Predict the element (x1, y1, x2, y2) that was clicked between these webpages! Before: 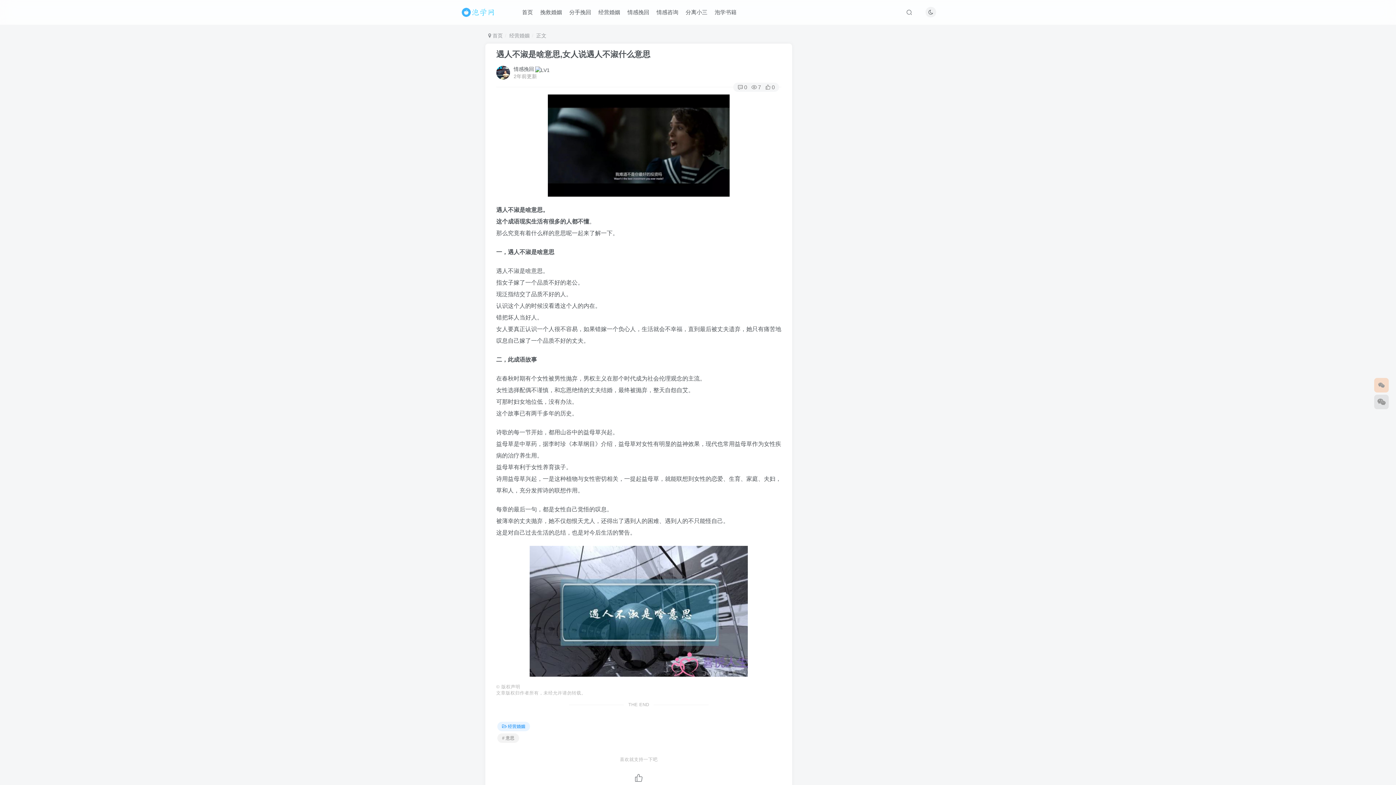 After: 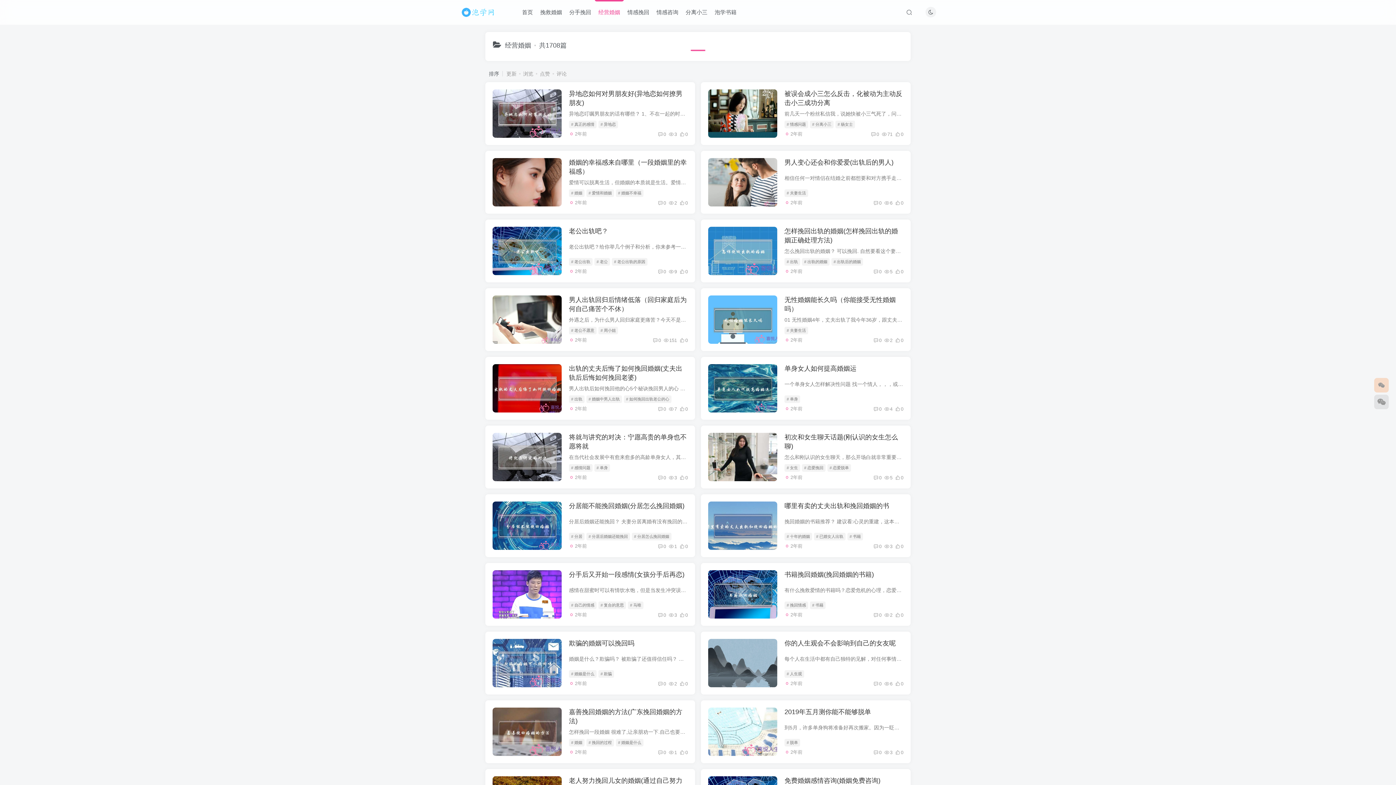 Action: label: 经营婚姻 bbox: (497, 722, 530, 731)